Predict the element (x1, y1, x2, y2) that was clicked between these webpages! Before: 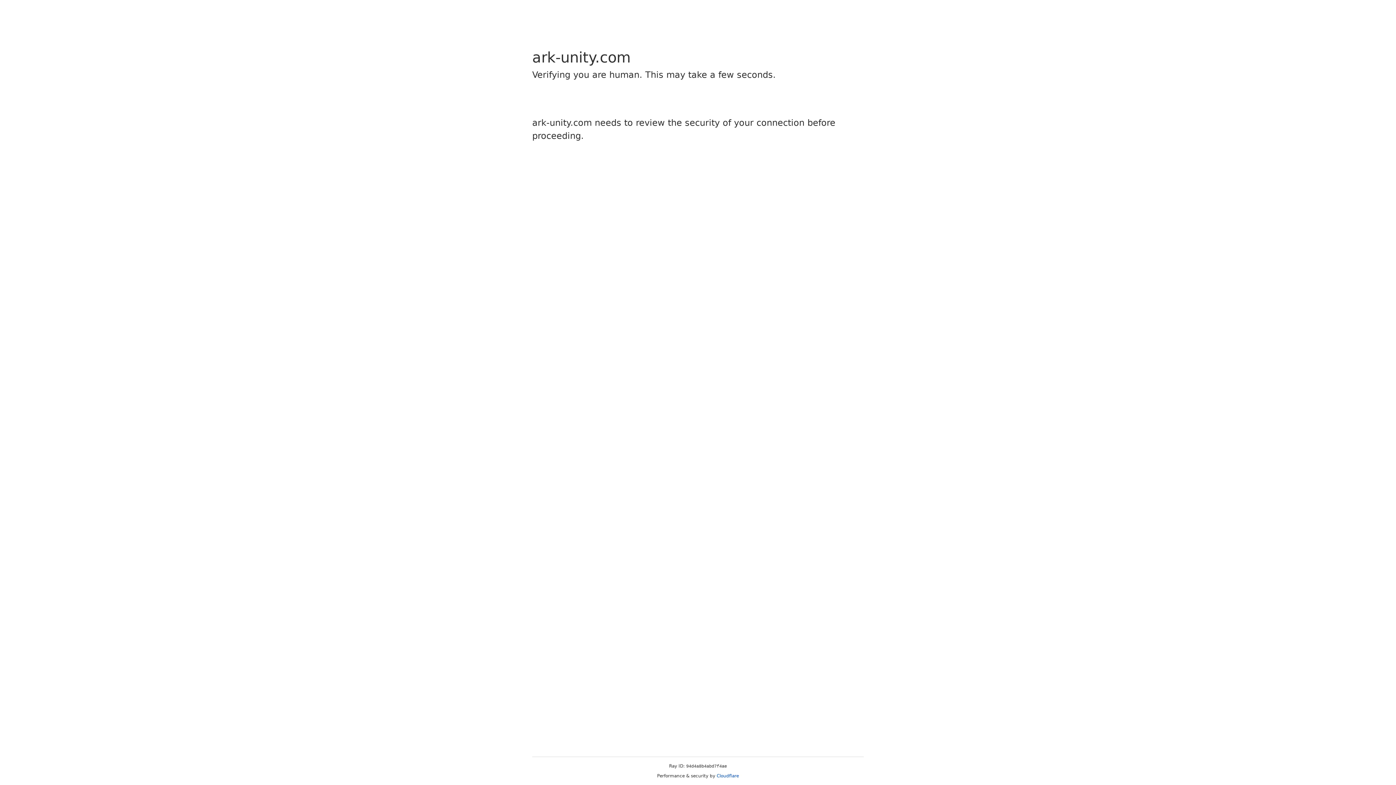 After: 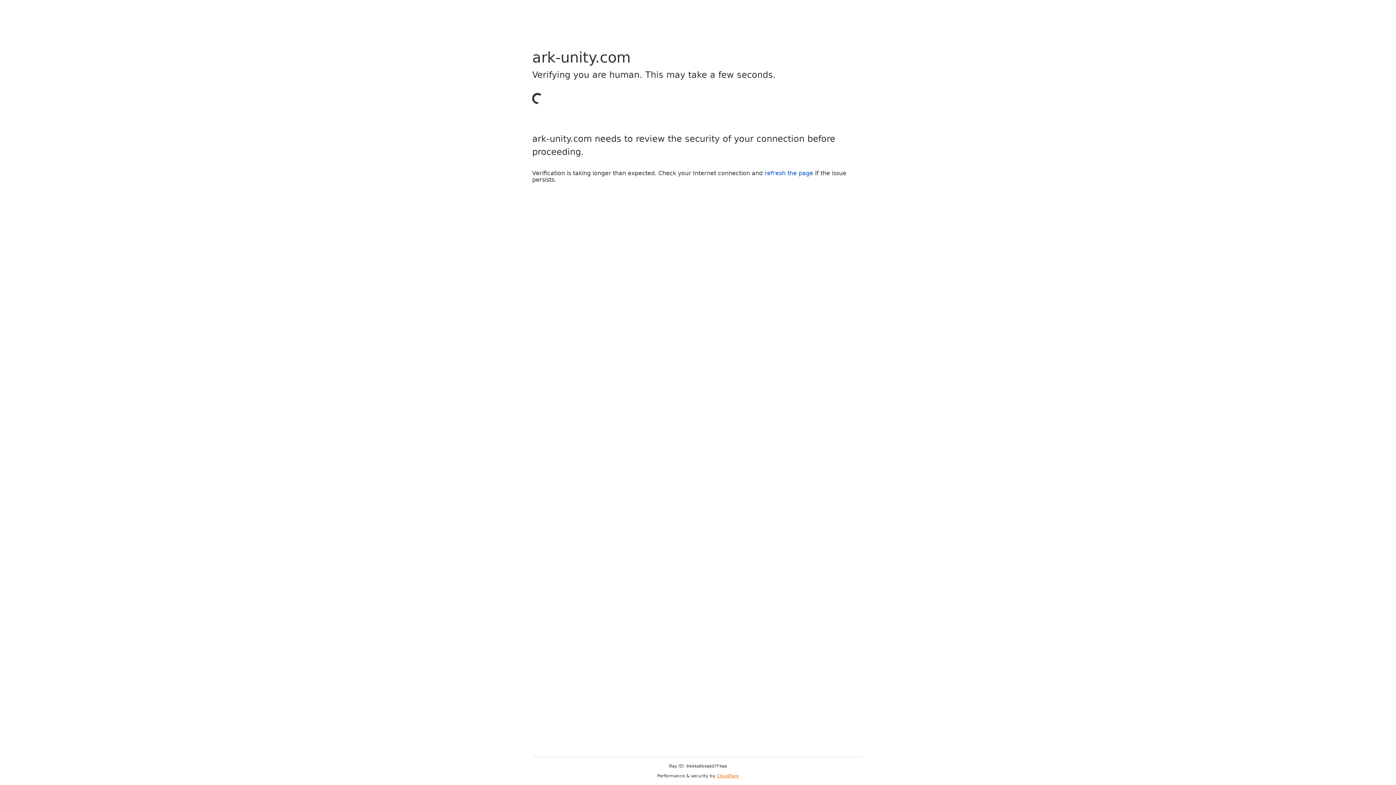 Action: label: Cloudflare bbox: (716, 773, 739, 778)